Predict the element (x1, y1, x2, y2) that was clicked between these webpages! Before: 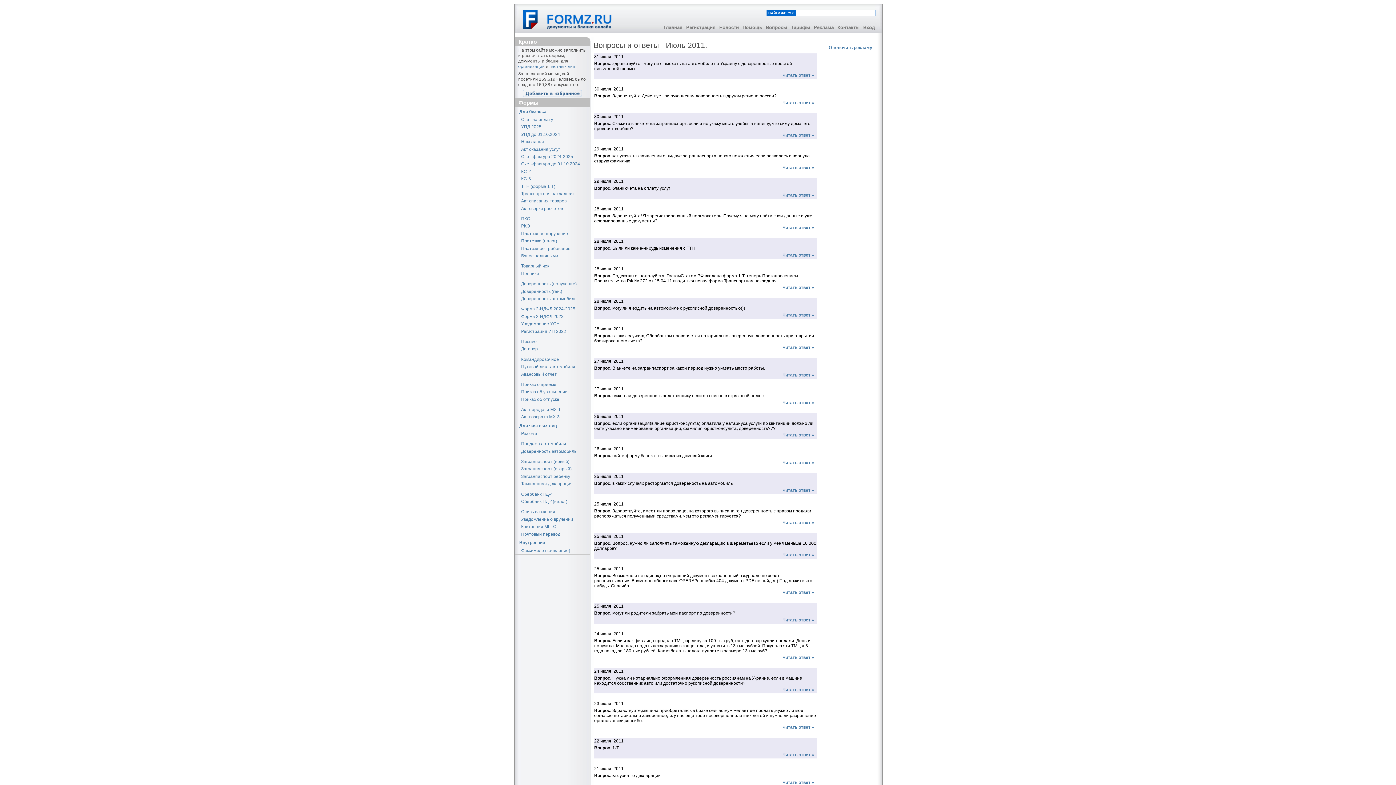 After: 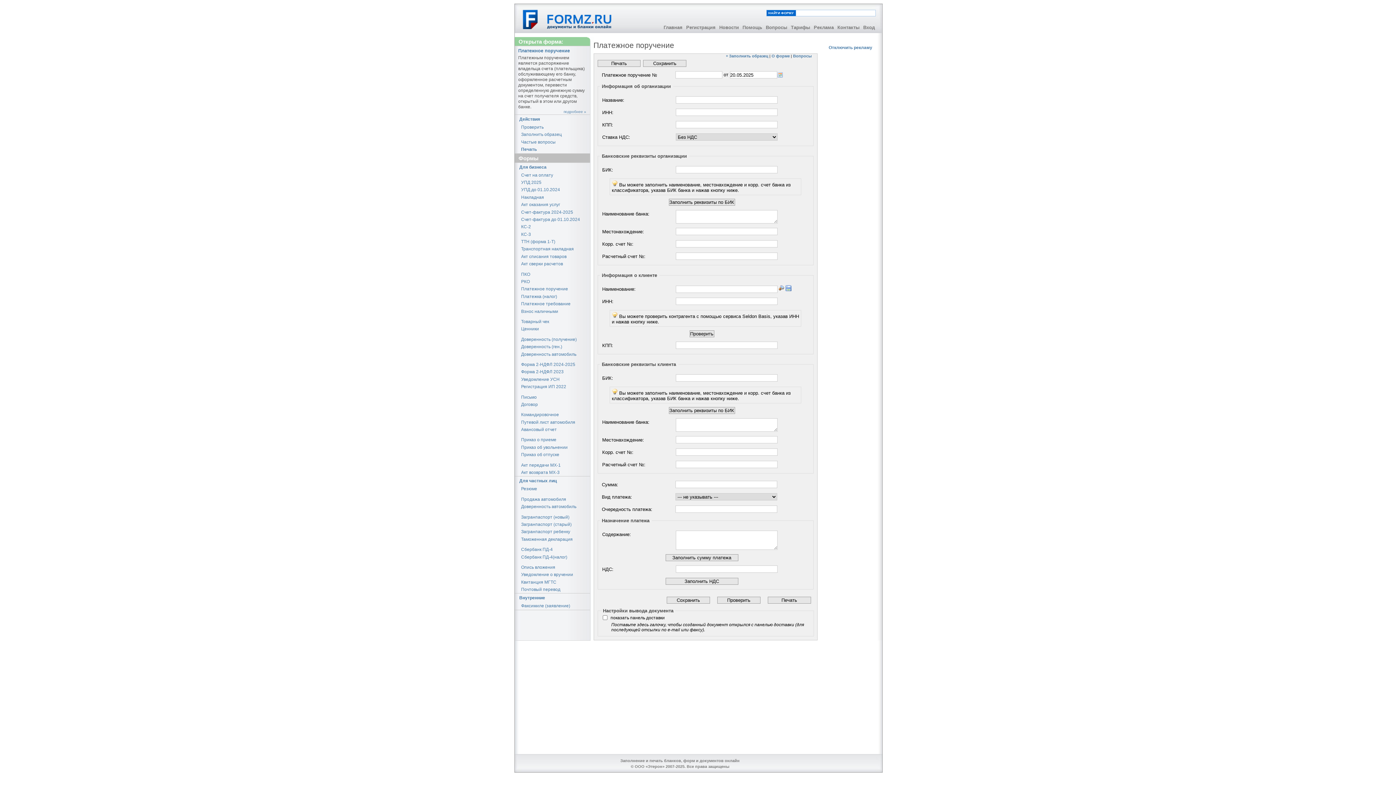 Action: label: Платежное поручение bbox: (514, 230, 590, 237)